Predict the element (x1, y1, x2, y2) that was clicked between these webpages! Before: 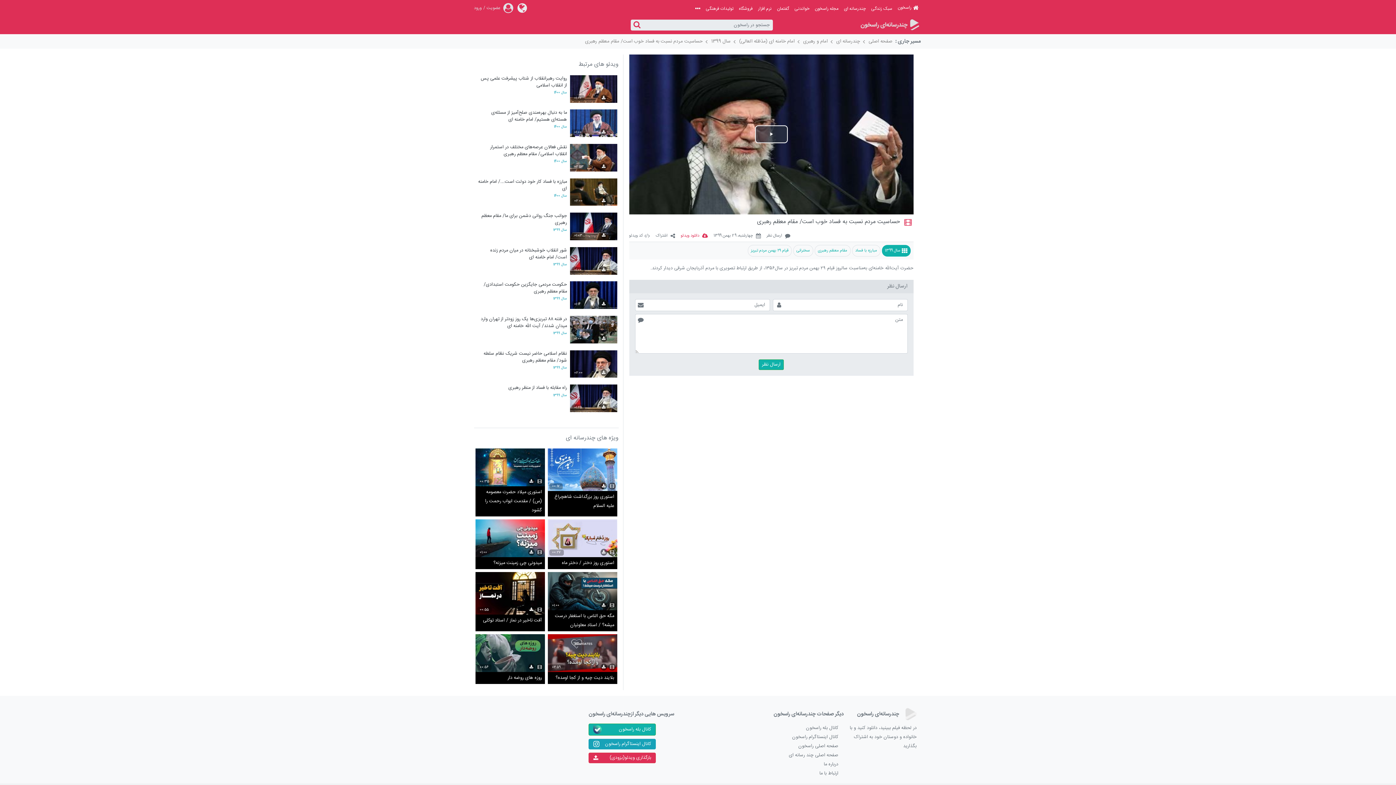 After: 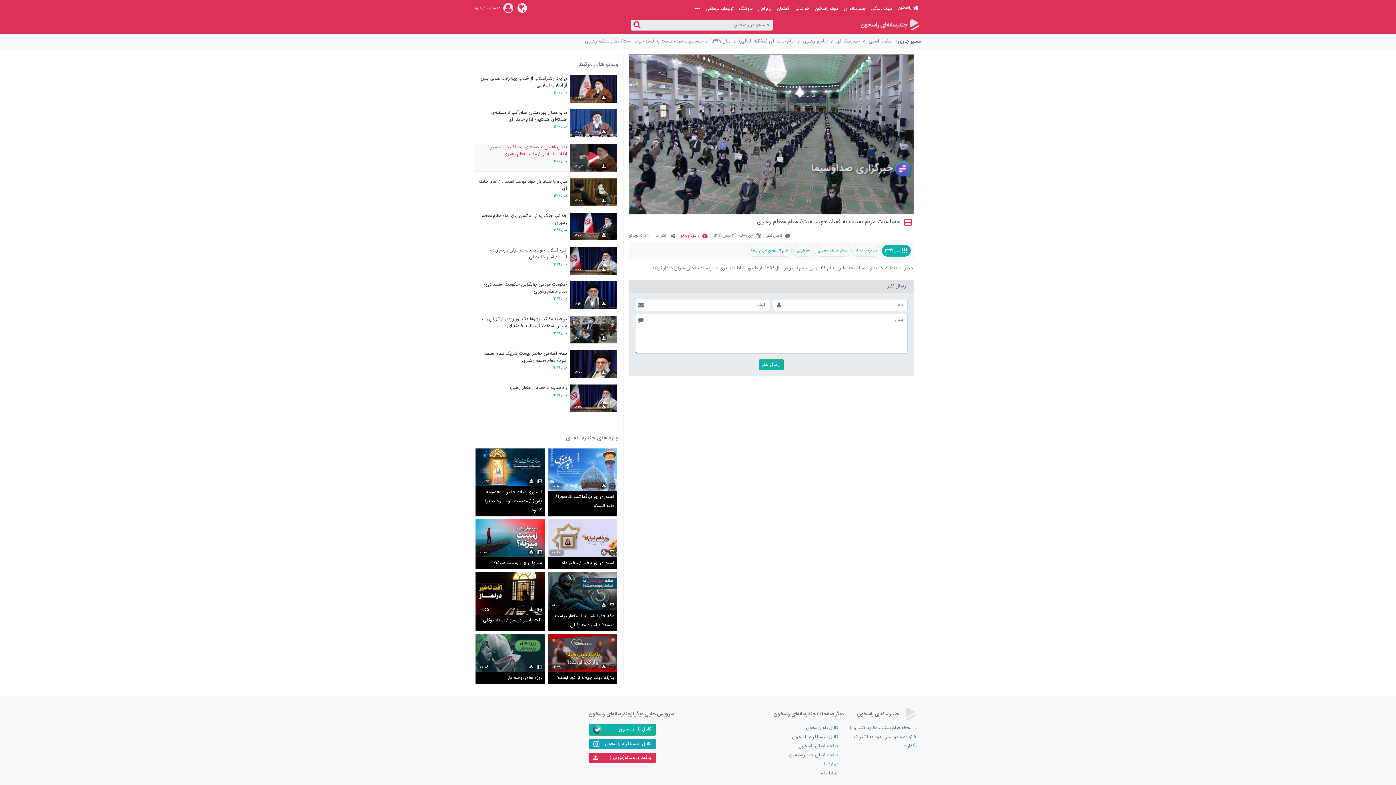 Action: label: نقش فعالان عرصه‌های مختلف در استمرار انقلاب اسلامی/ مقام معظم رهبری bbox: (475, 144, 567, 157)